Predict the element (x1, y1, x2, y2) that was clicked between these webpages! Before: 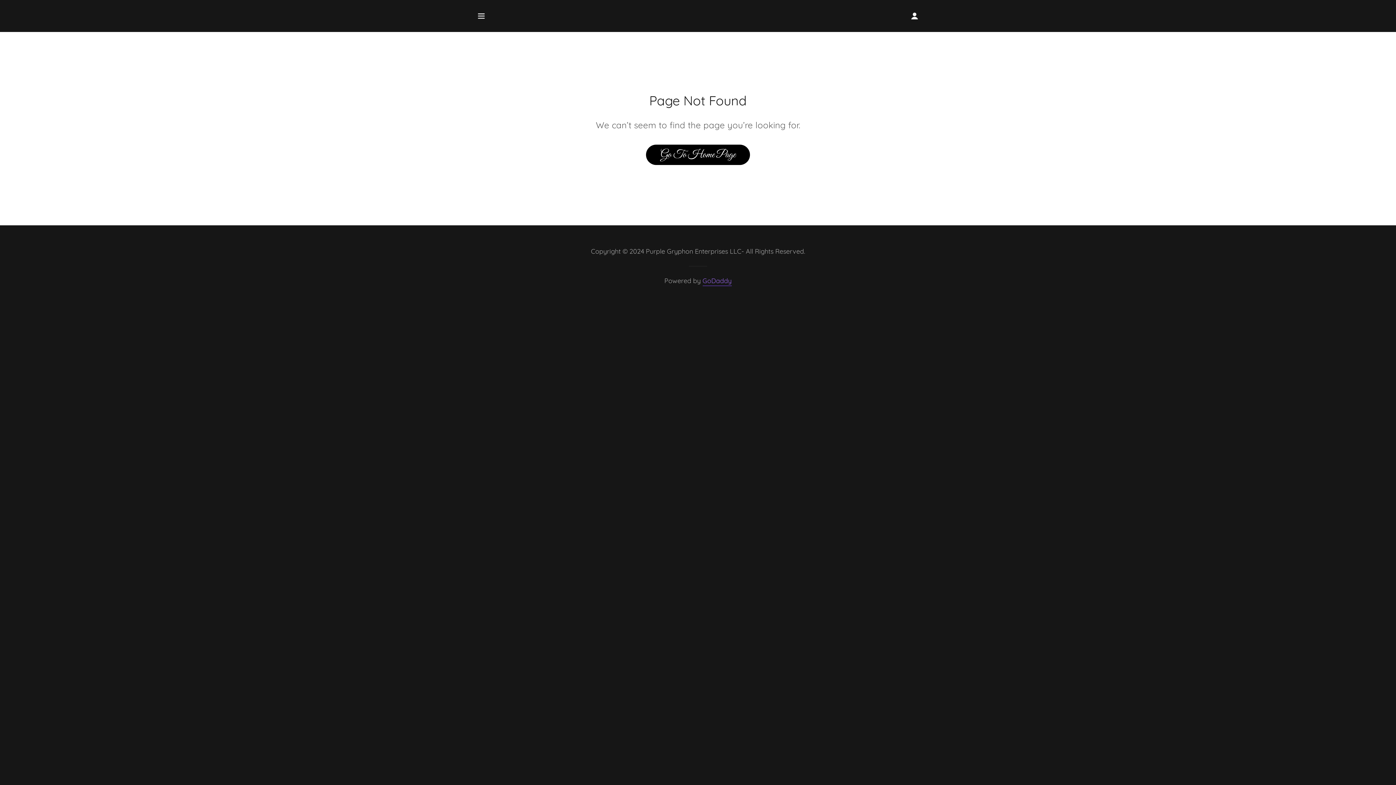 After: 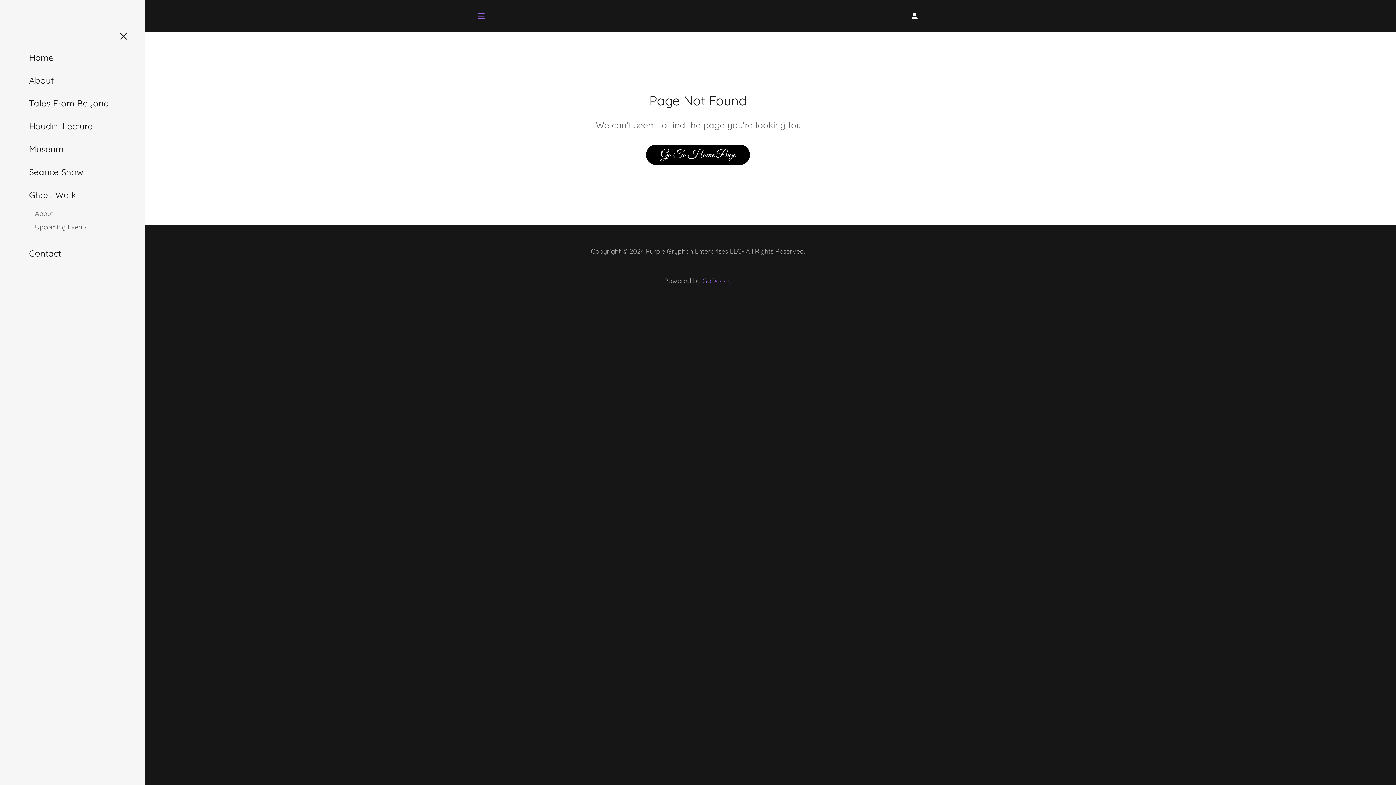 Action: bbox: (474, 8, 488, 23) label: Hamburger Site Navigation Icon